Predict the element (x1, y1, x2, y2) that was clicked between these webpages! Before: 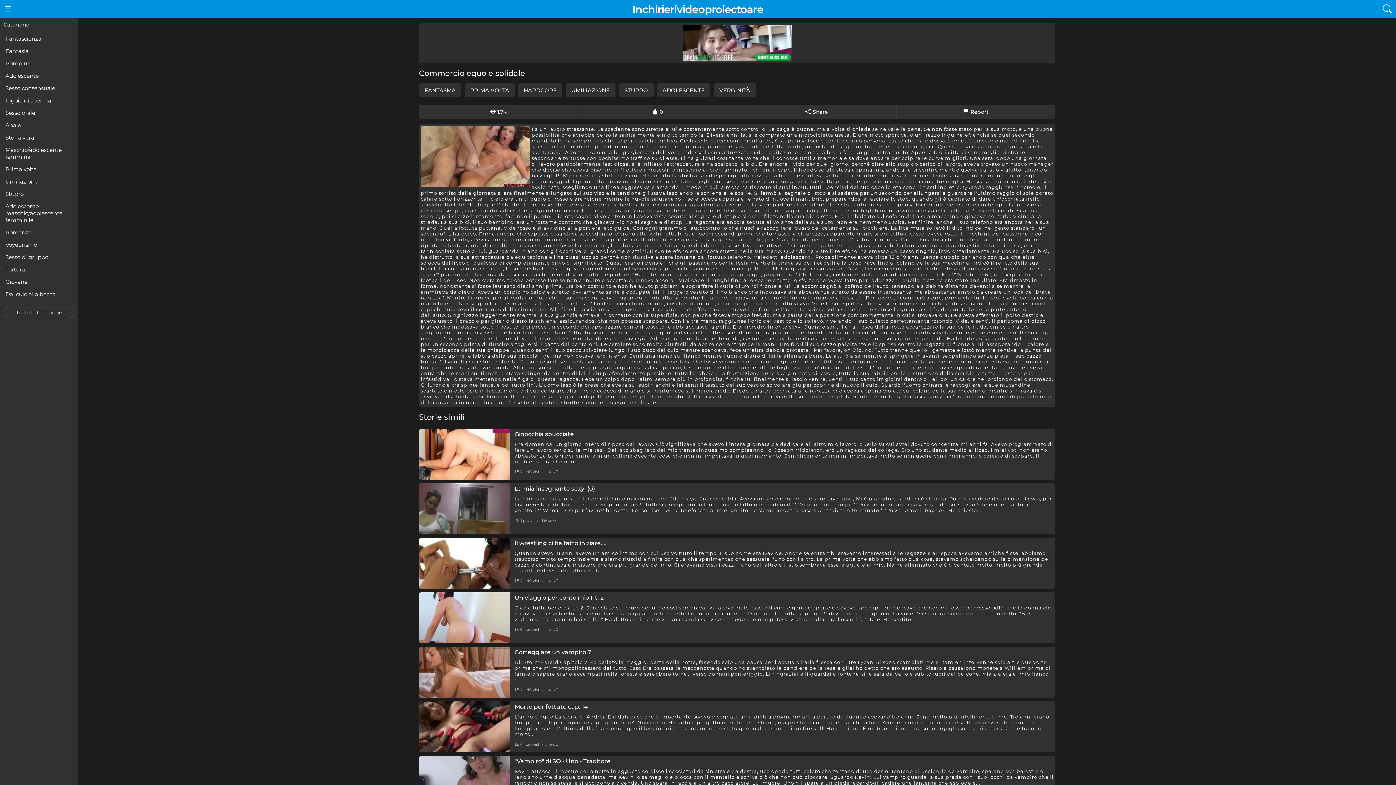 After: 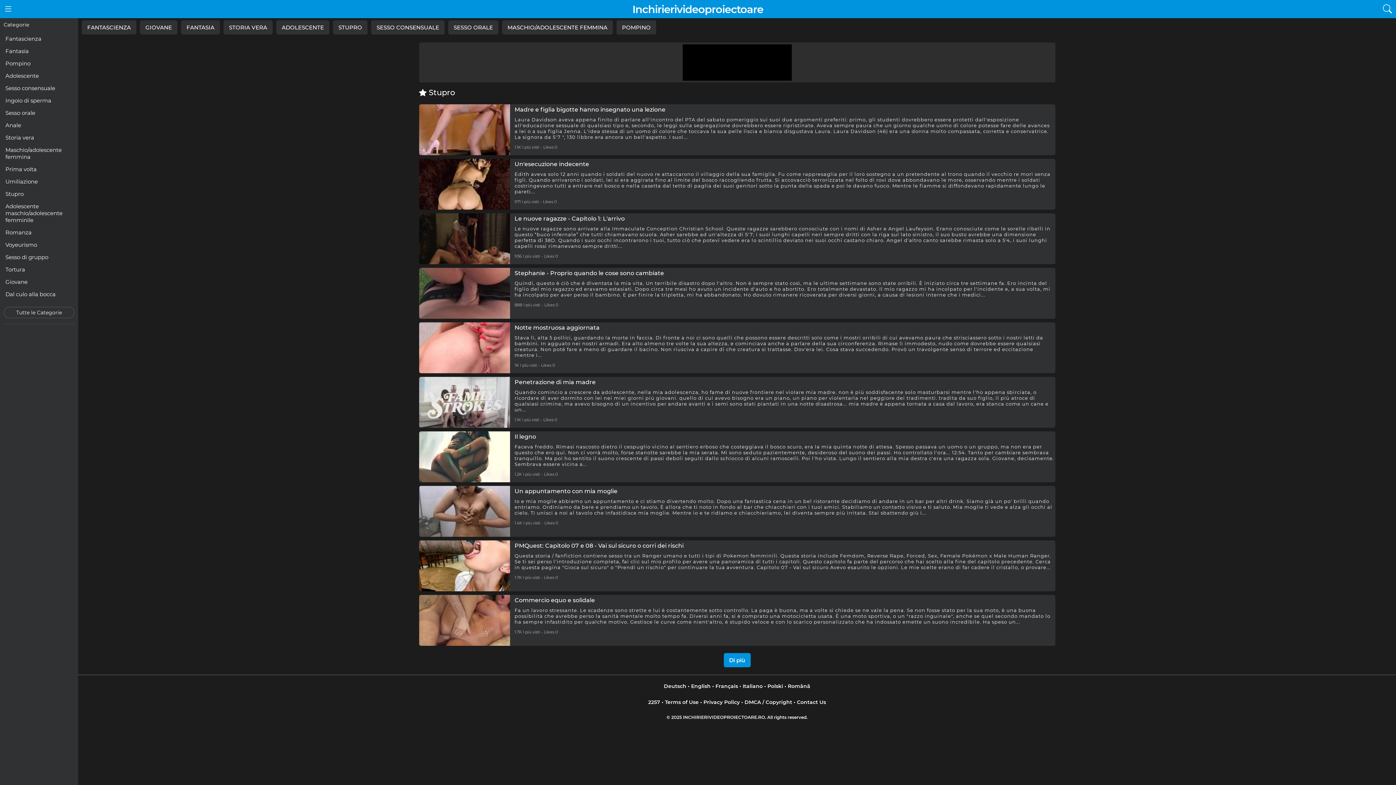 Action: label: STUPRO bbox: (619, 83, 653, 97)